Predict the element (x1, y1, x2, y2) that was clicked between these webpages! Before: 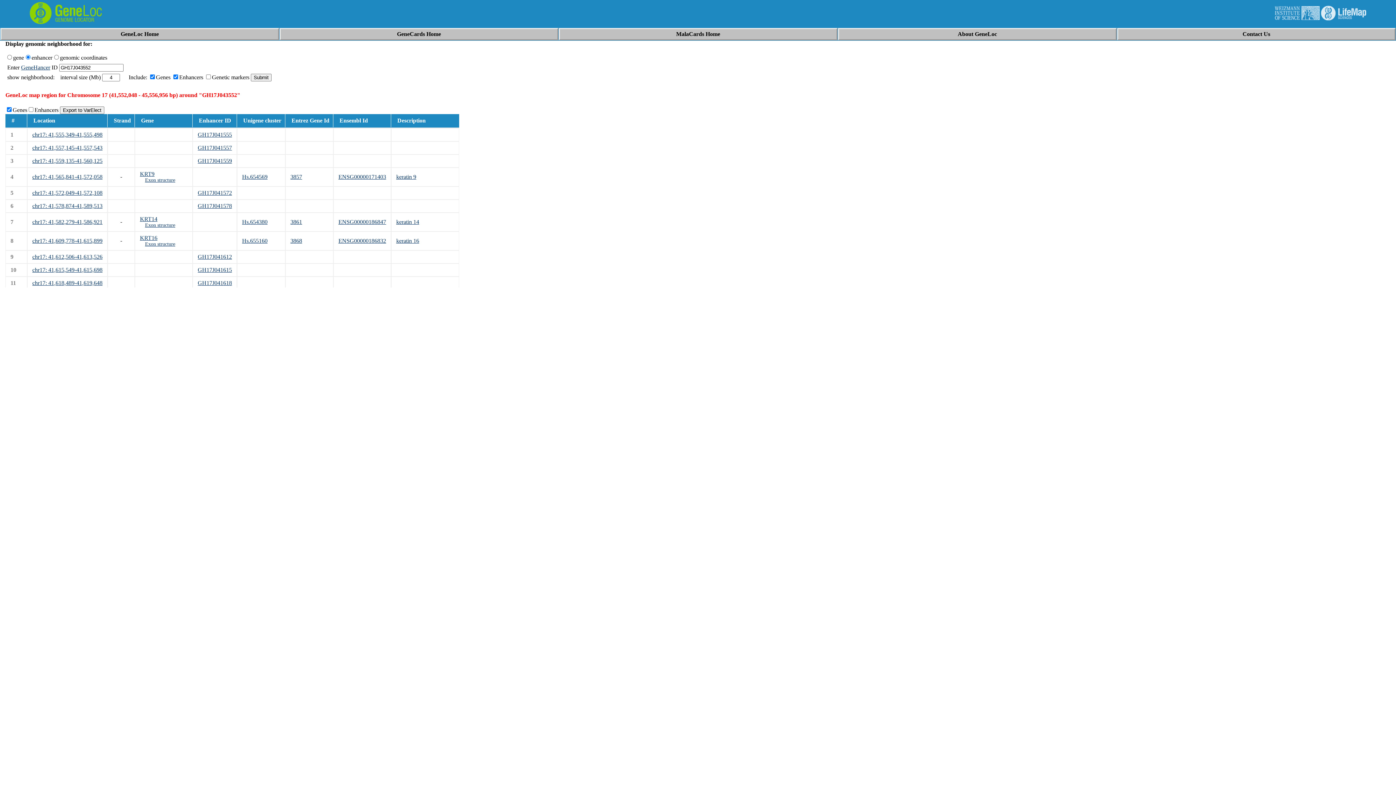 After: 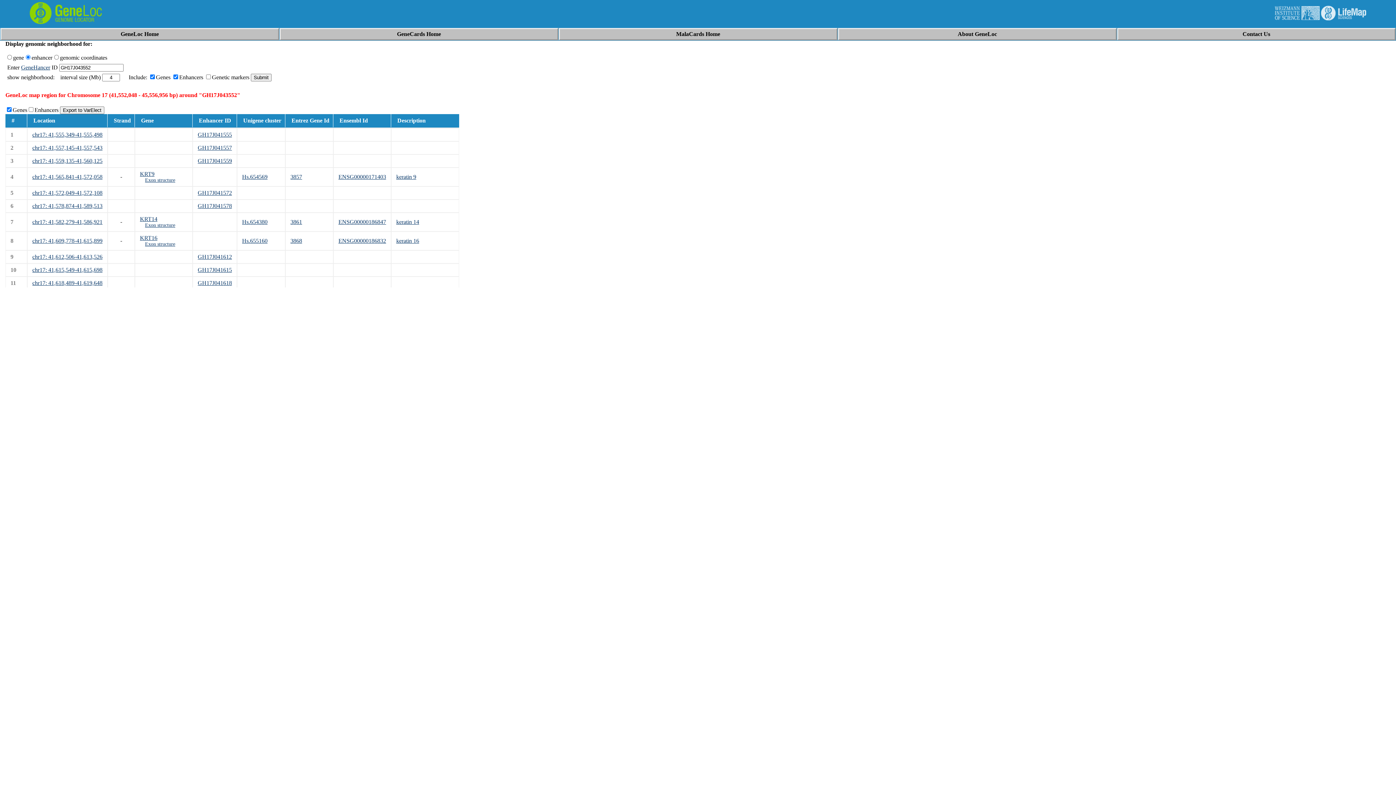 Action: label: 3868 bbox: (290, 237, 302, 244)